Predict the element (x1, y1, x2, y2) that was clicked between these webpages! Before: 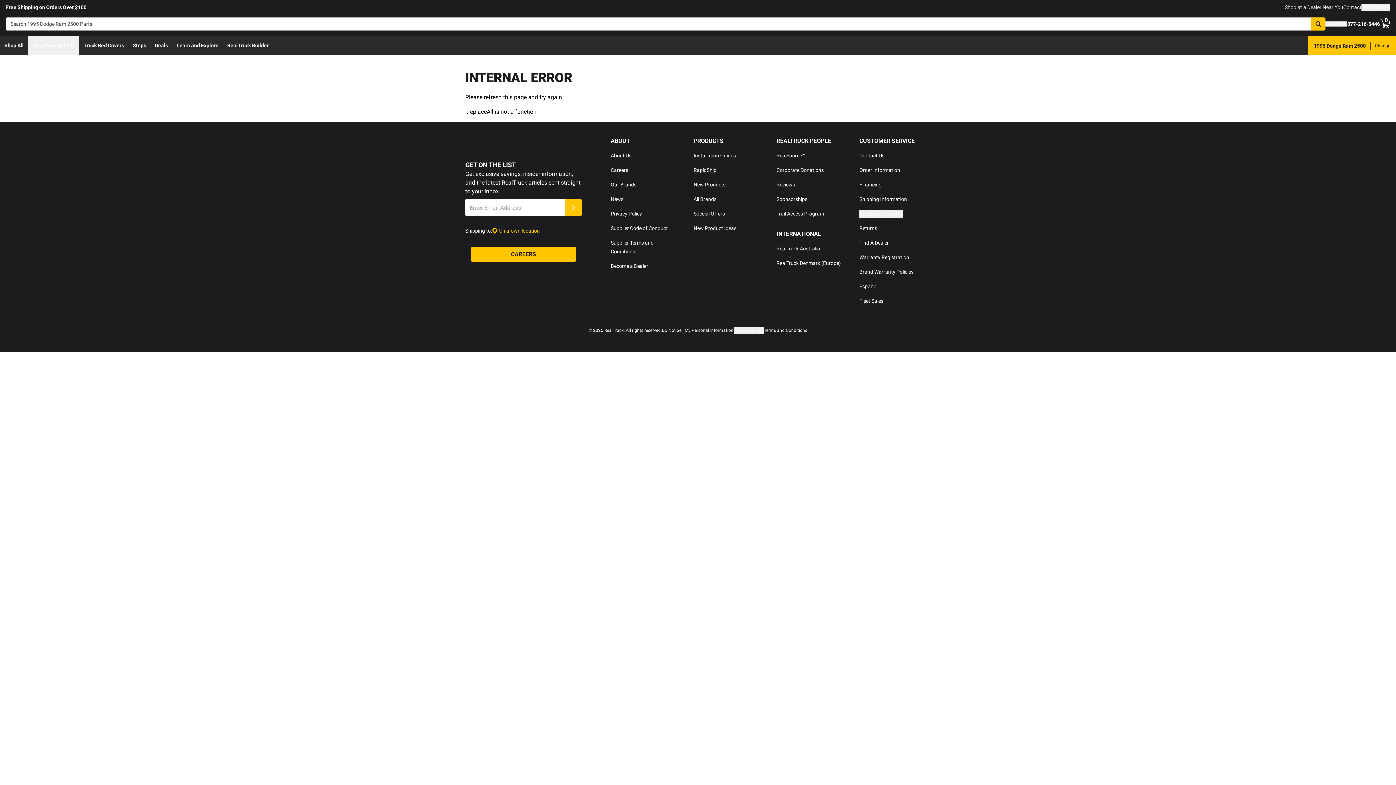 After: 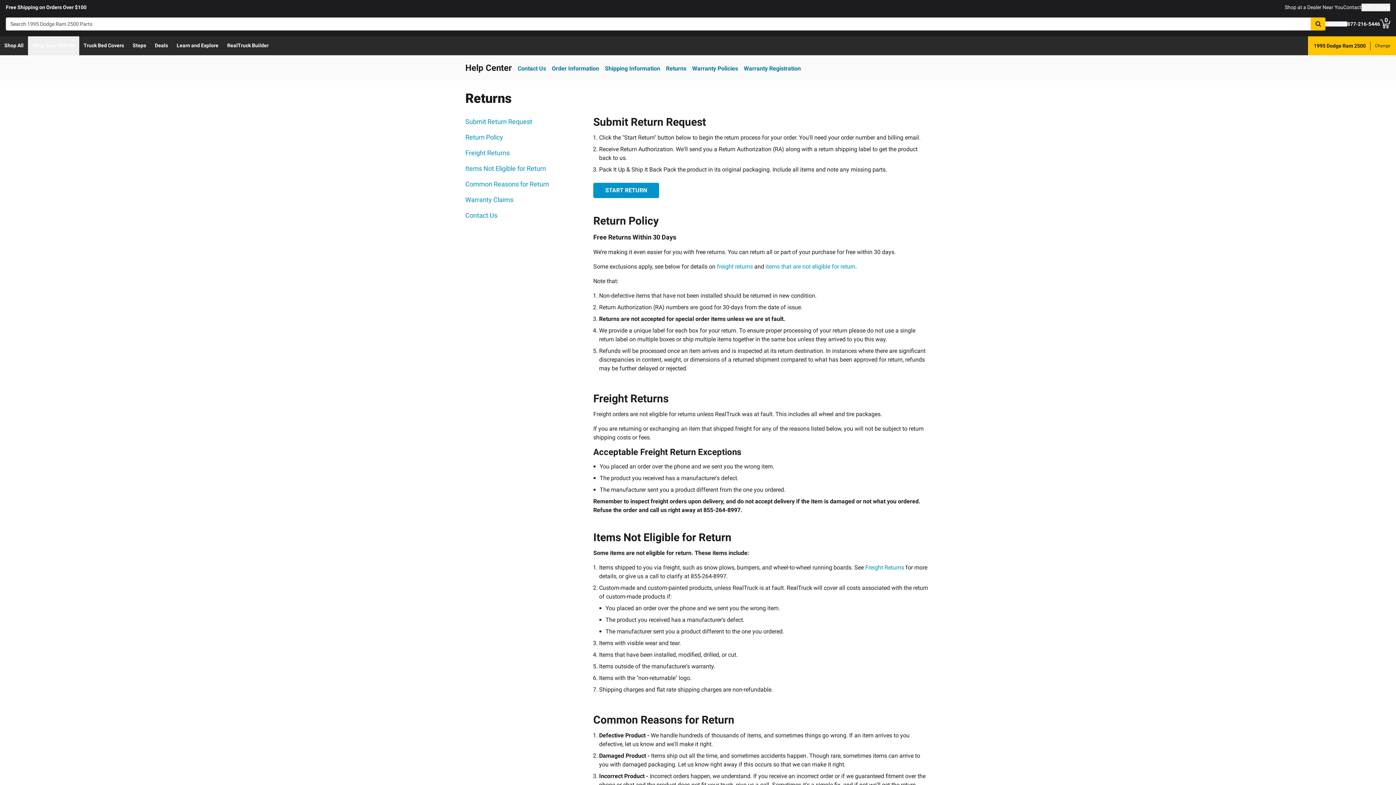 Action: bbox: (859, 225, 877, 231) label: Returns